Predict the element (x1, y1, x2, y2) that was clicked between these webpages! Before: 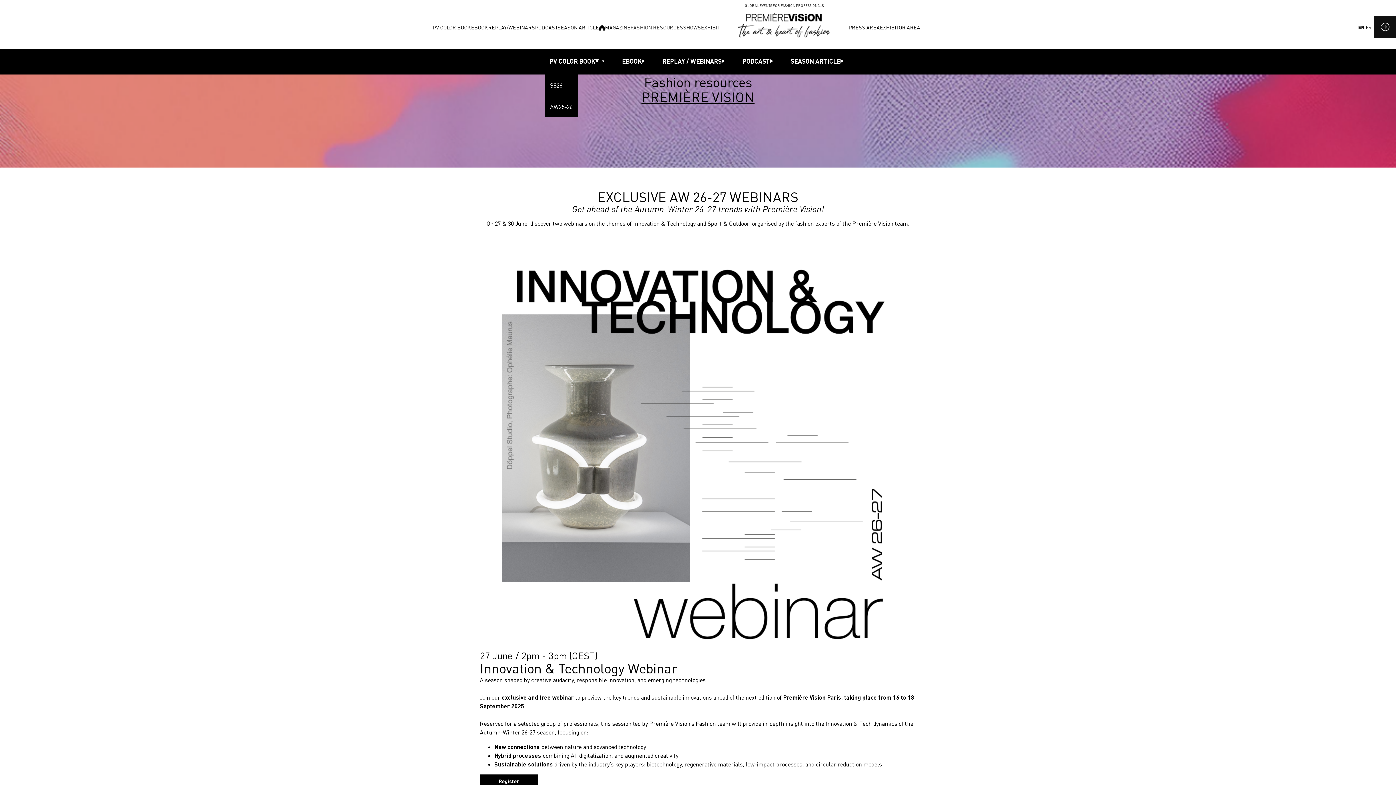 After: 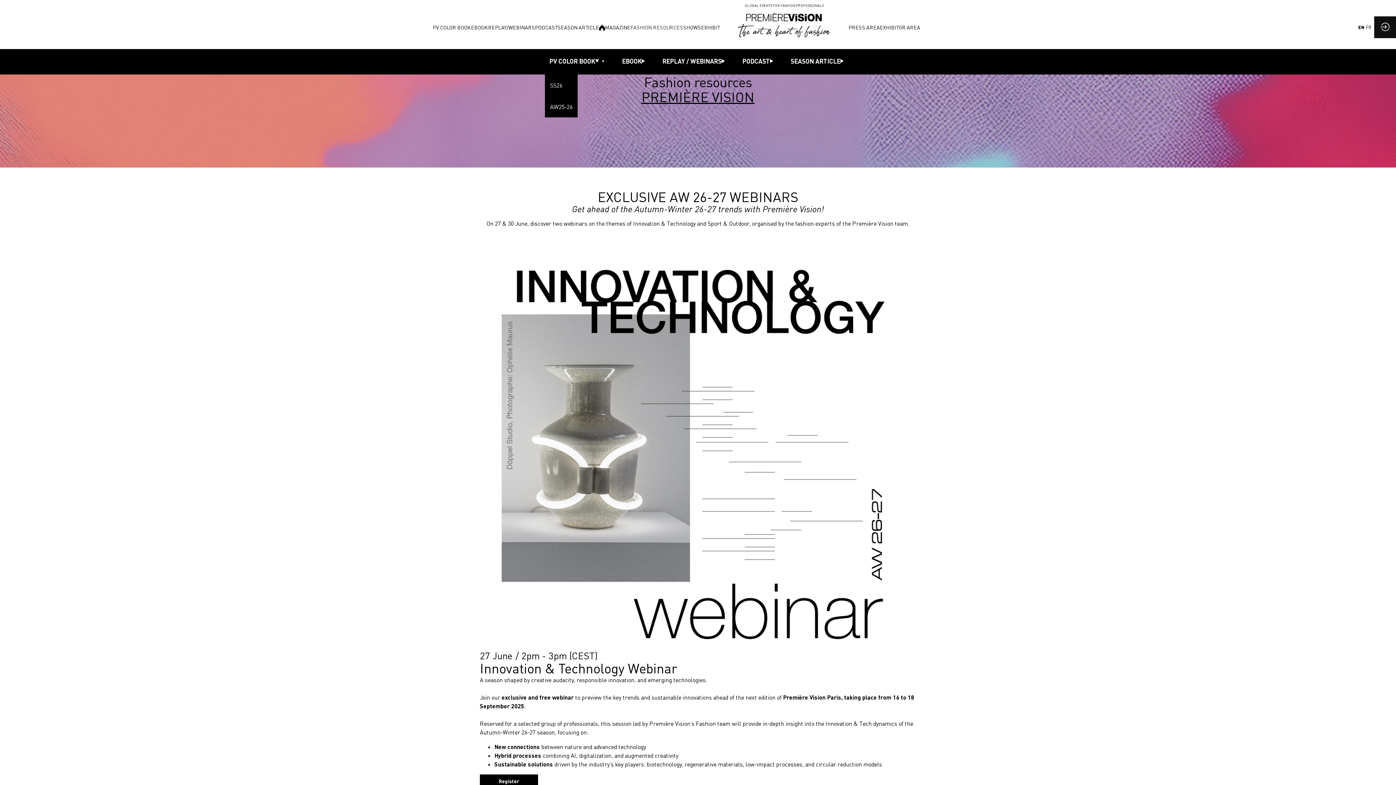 Action: label: Home bbox: (738, 16, 830, 38)